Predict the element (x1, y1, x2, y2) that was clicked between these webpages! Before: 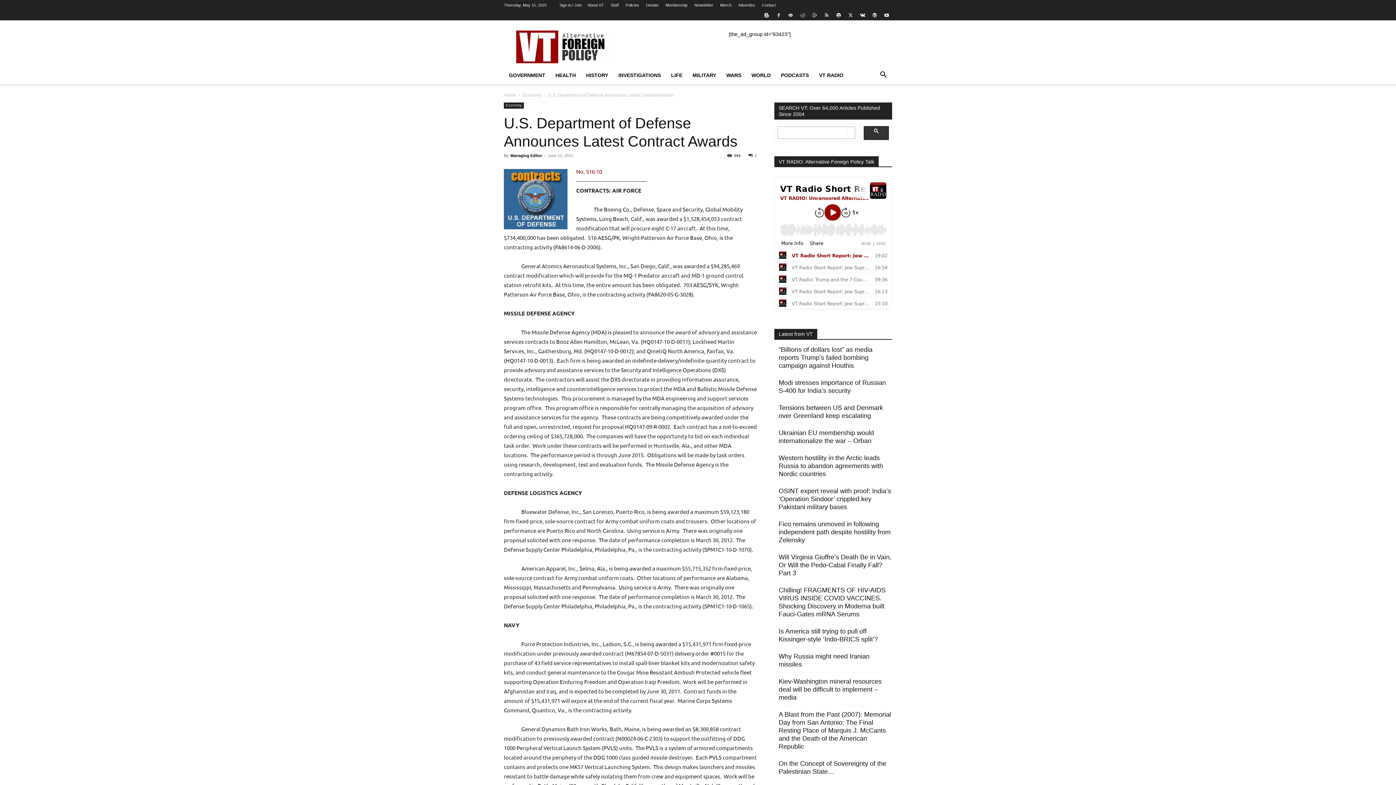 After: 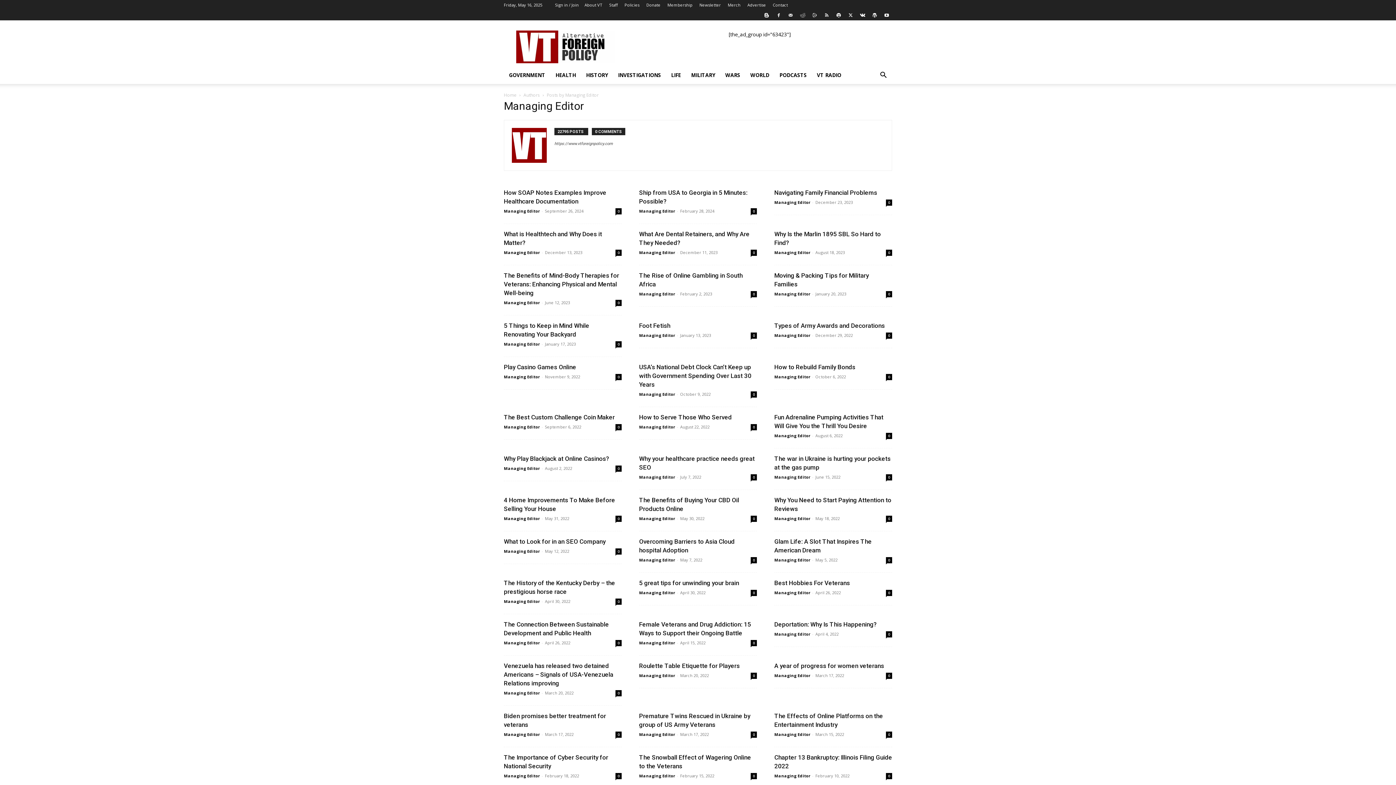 Action: label: Managing Editor bbox: (510, 153, 542, 157)